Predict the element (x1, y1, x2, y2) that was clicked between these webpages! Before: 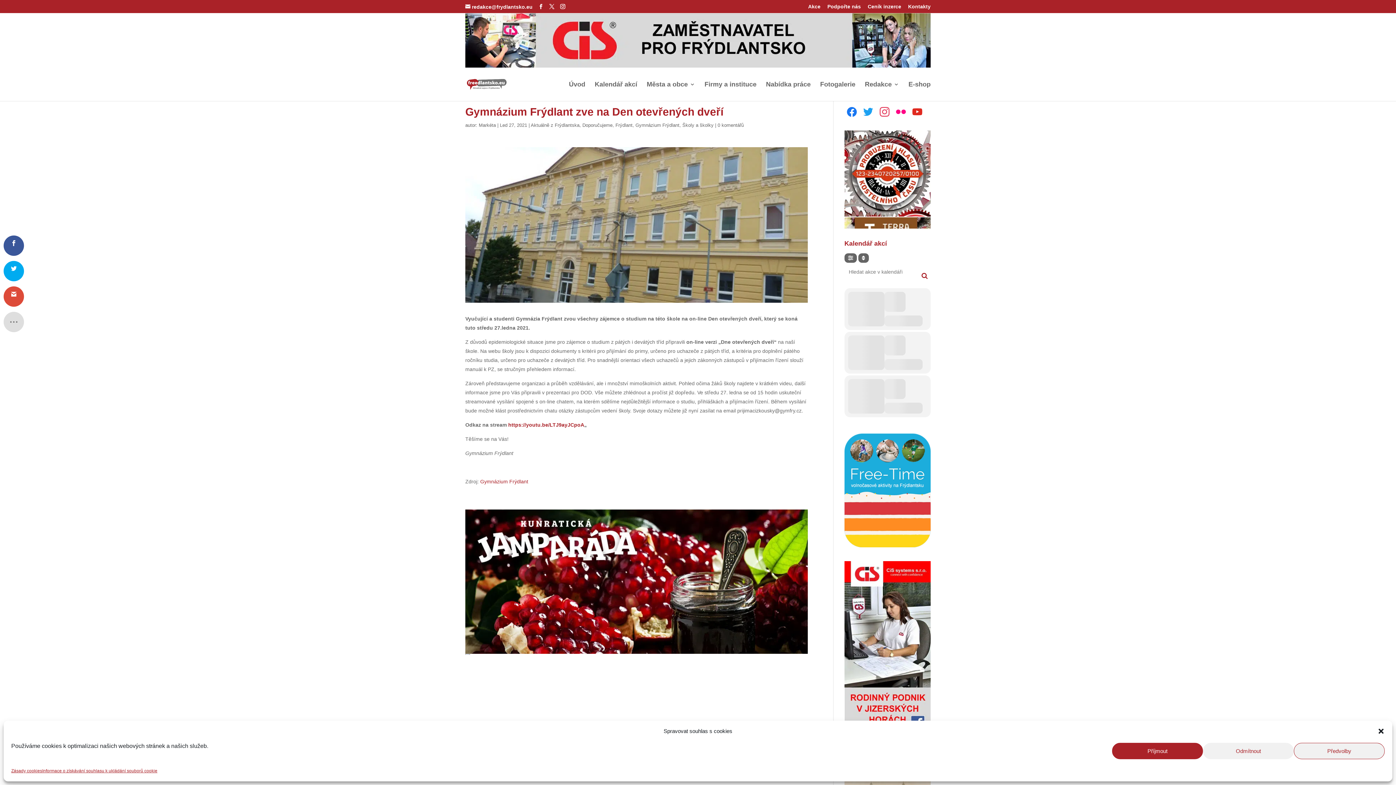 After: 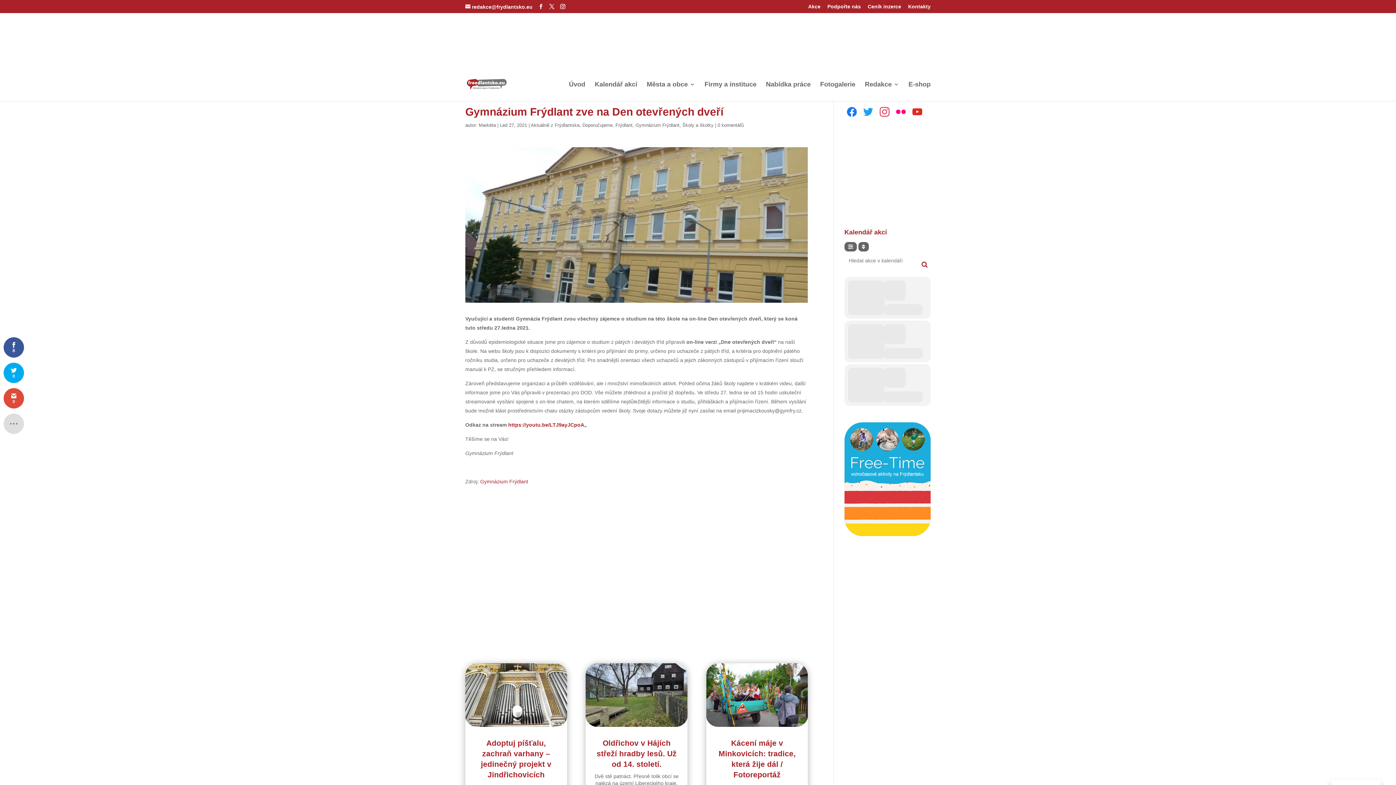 Action: bbox: (1377, 727, 1385, 735) label: Zavřít dialogové okno